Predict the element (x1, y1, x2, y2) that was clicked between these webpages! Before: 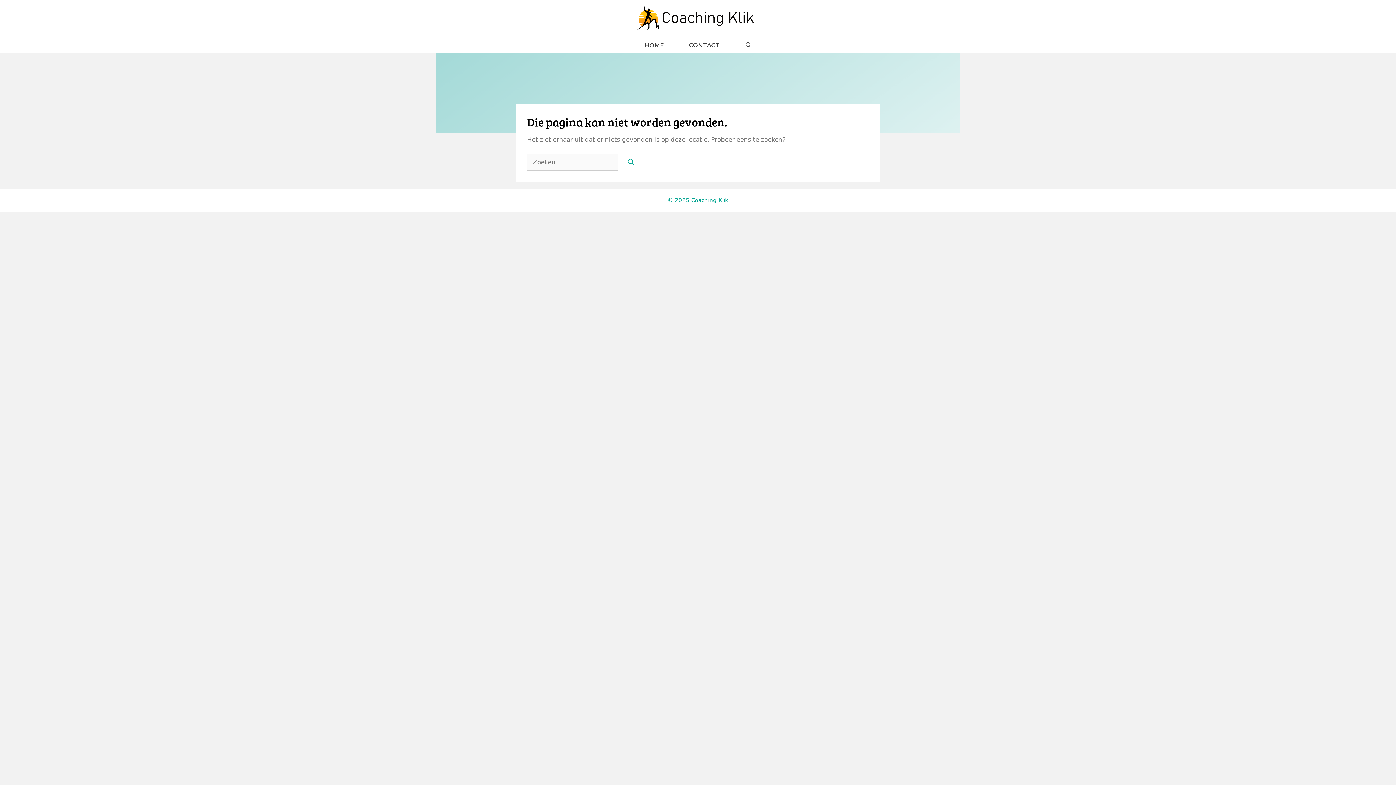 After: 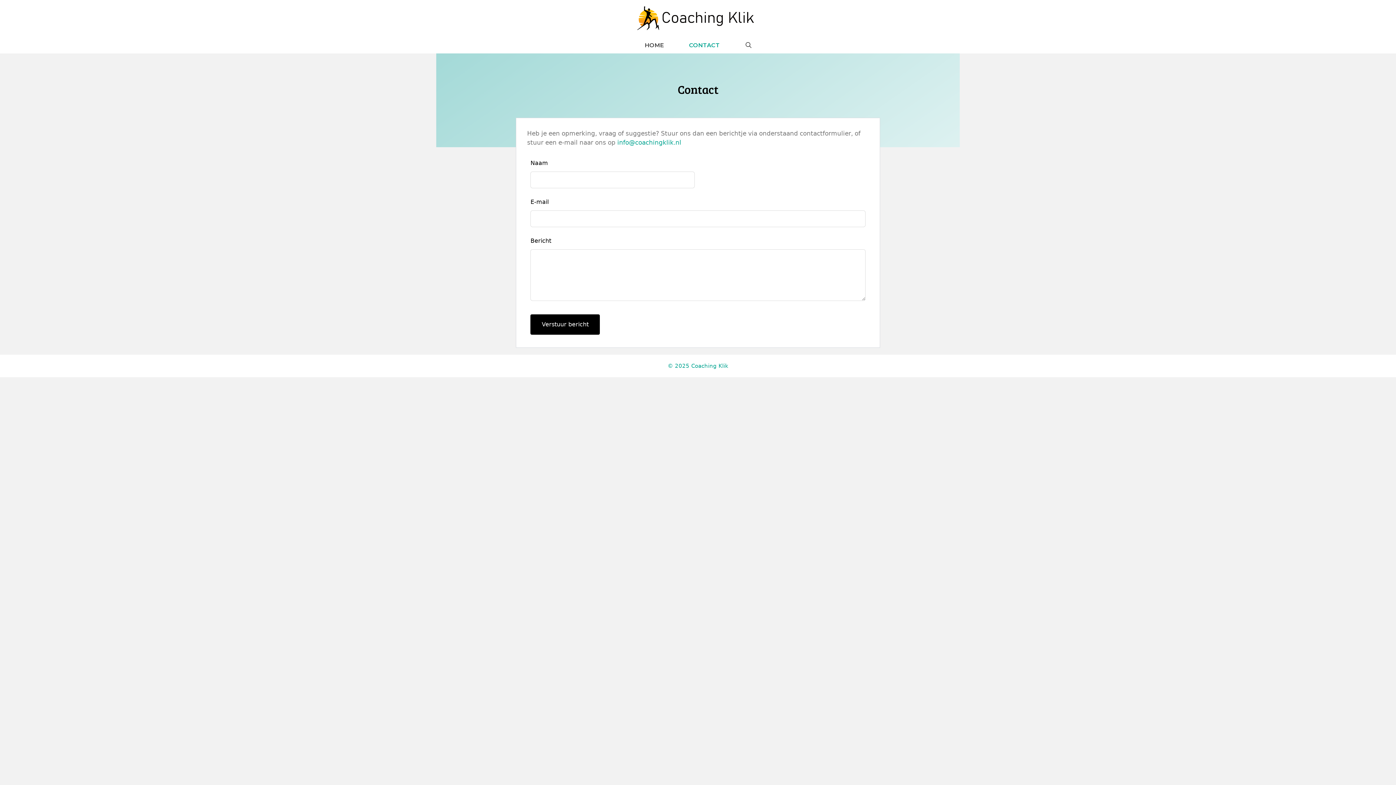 Action: label: CONTACT bbox: (676, 37, 732, 53)